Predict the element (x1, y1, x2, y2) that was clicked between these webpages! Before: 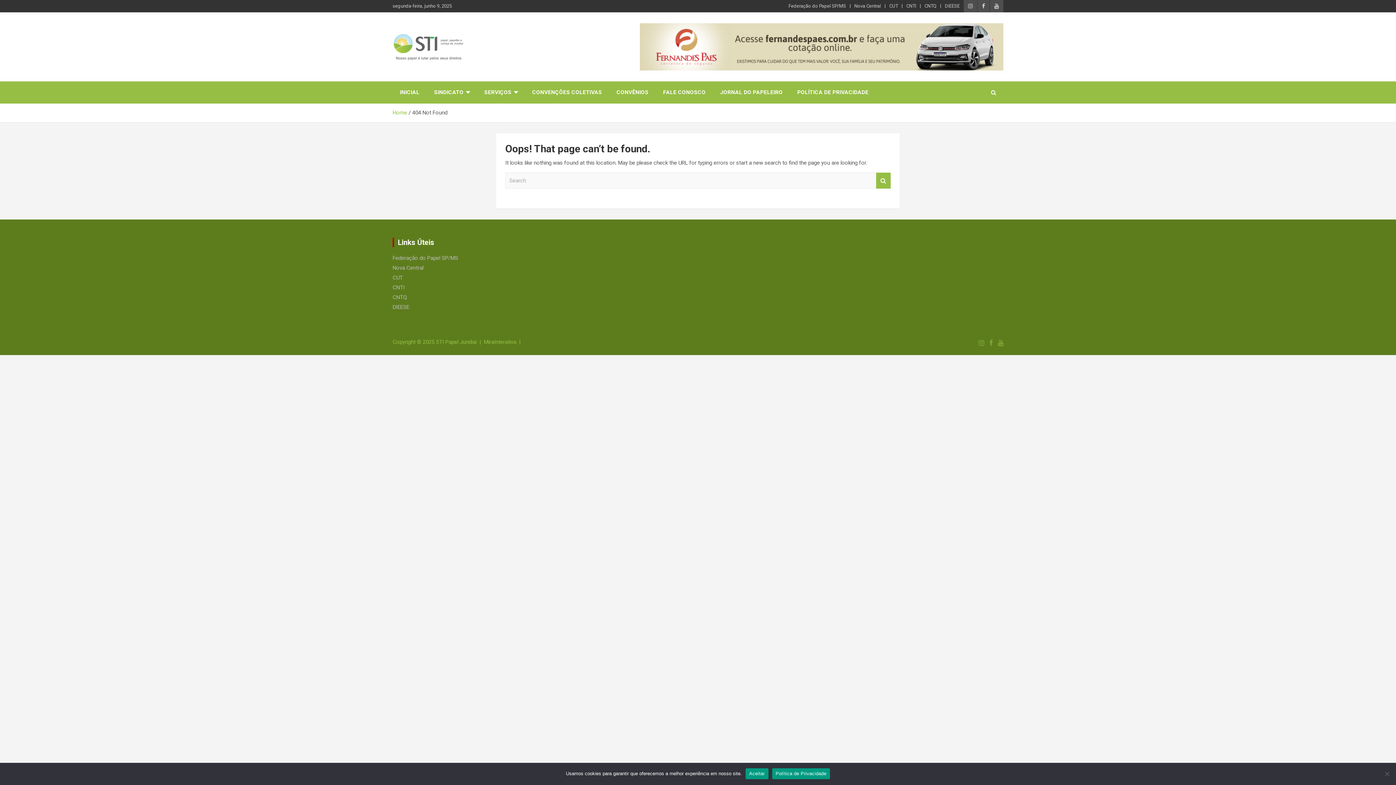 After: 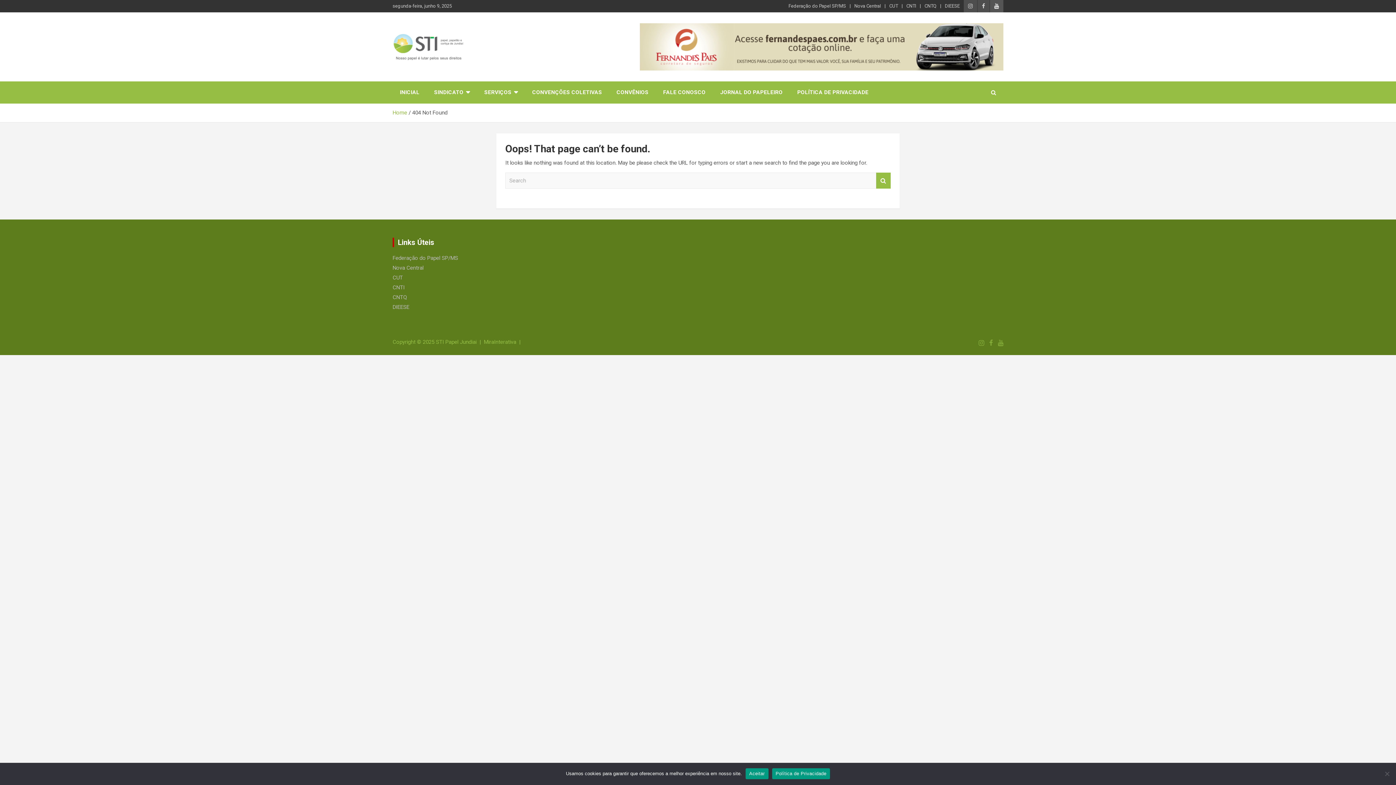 Action: bbox: (990, 0, 1003, 12)